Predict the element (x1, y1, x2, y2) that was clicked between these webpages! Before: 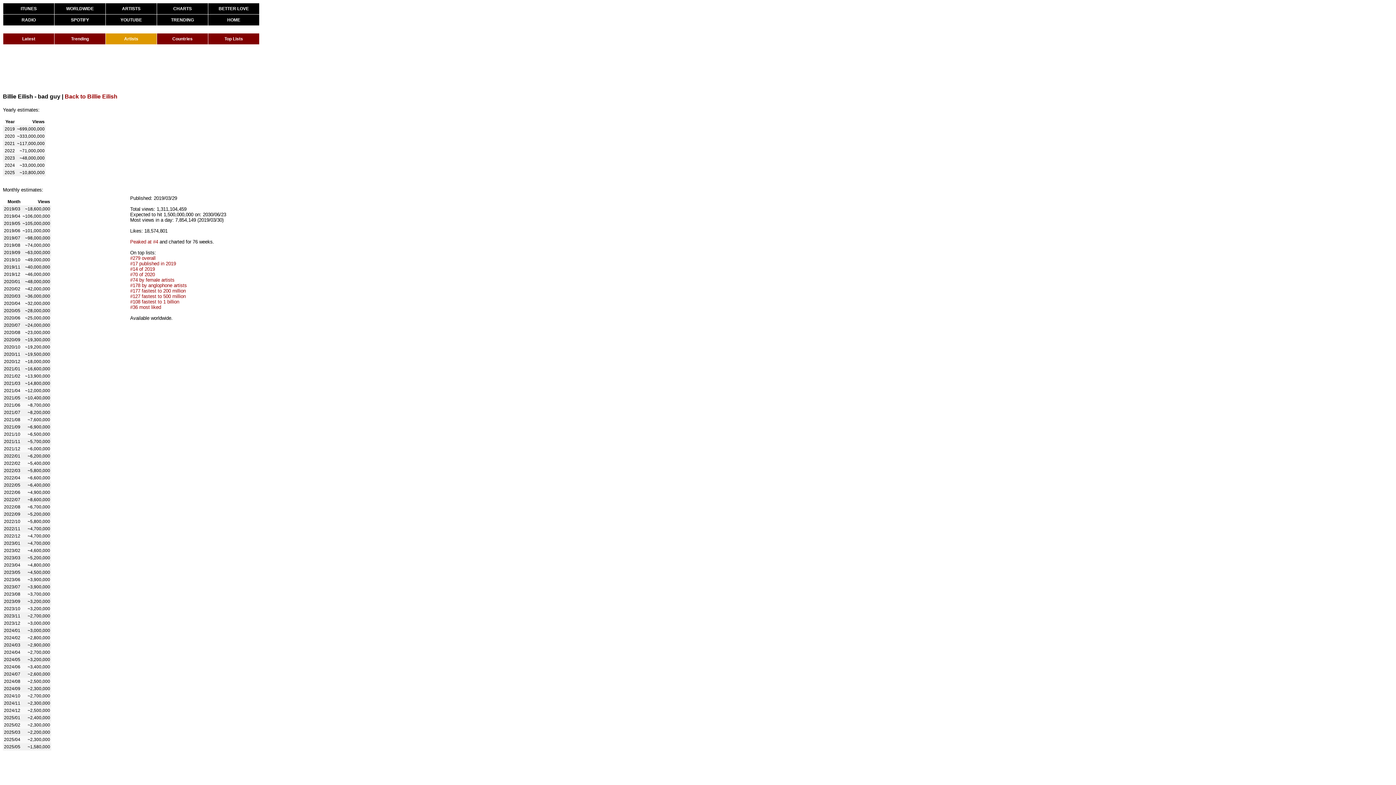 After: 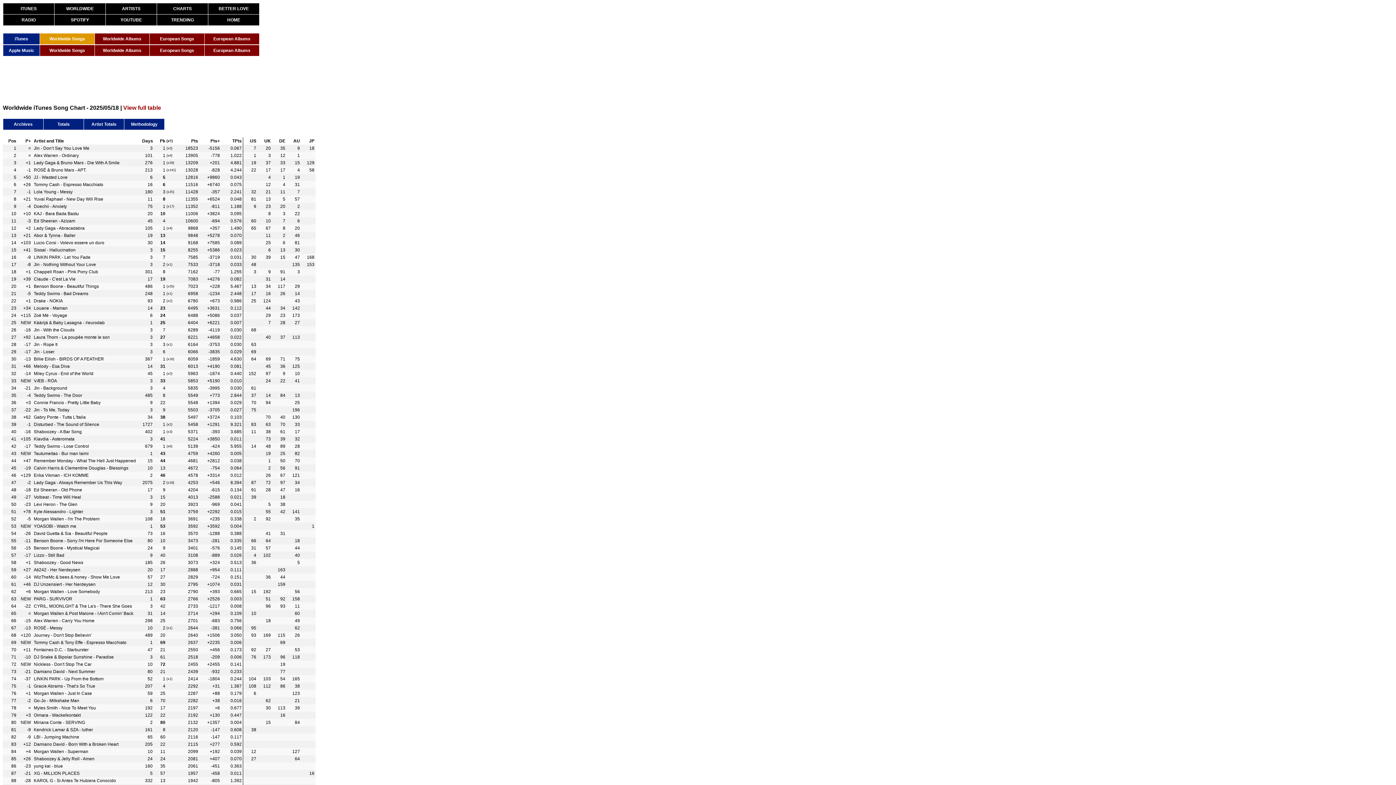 Action: label: WORLDWIDE bbox: (54, 3, 105, 14)